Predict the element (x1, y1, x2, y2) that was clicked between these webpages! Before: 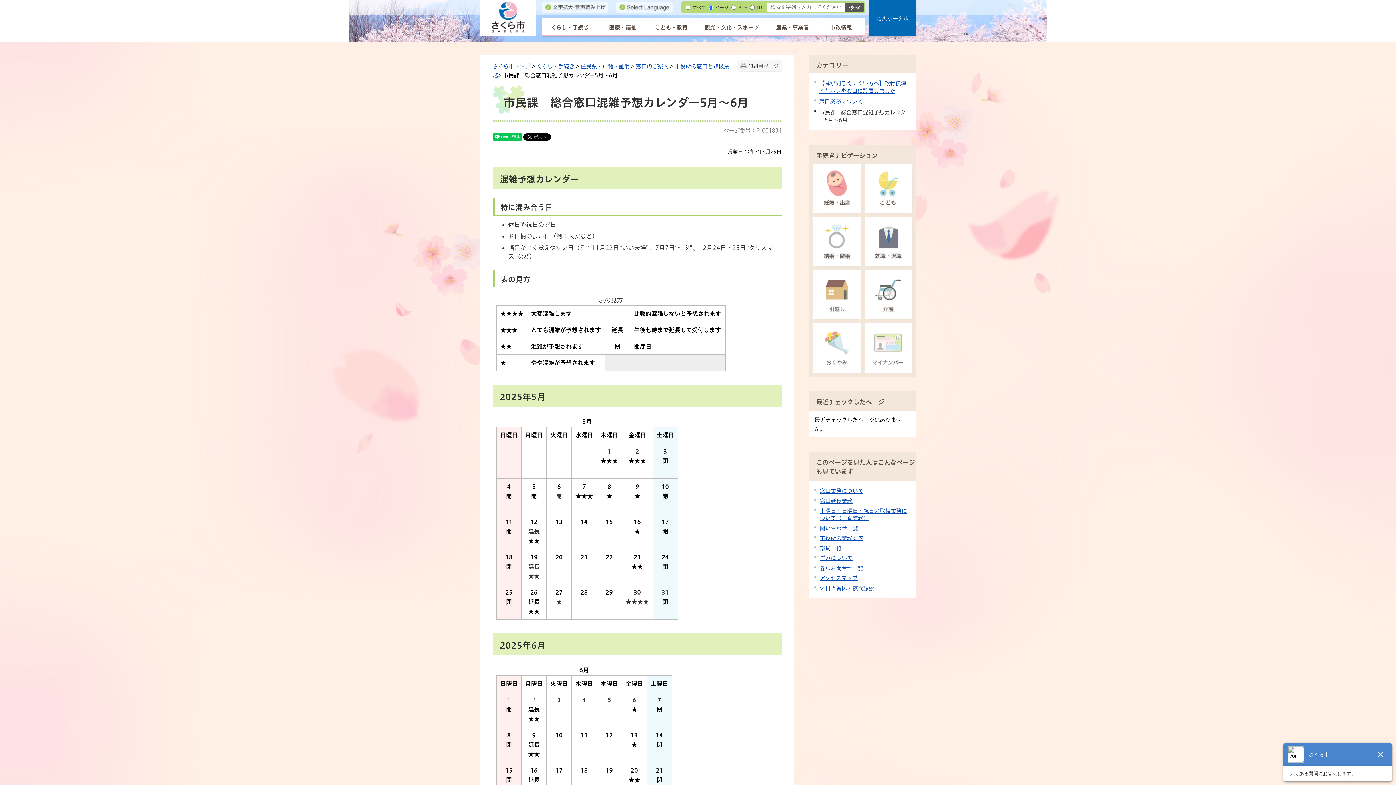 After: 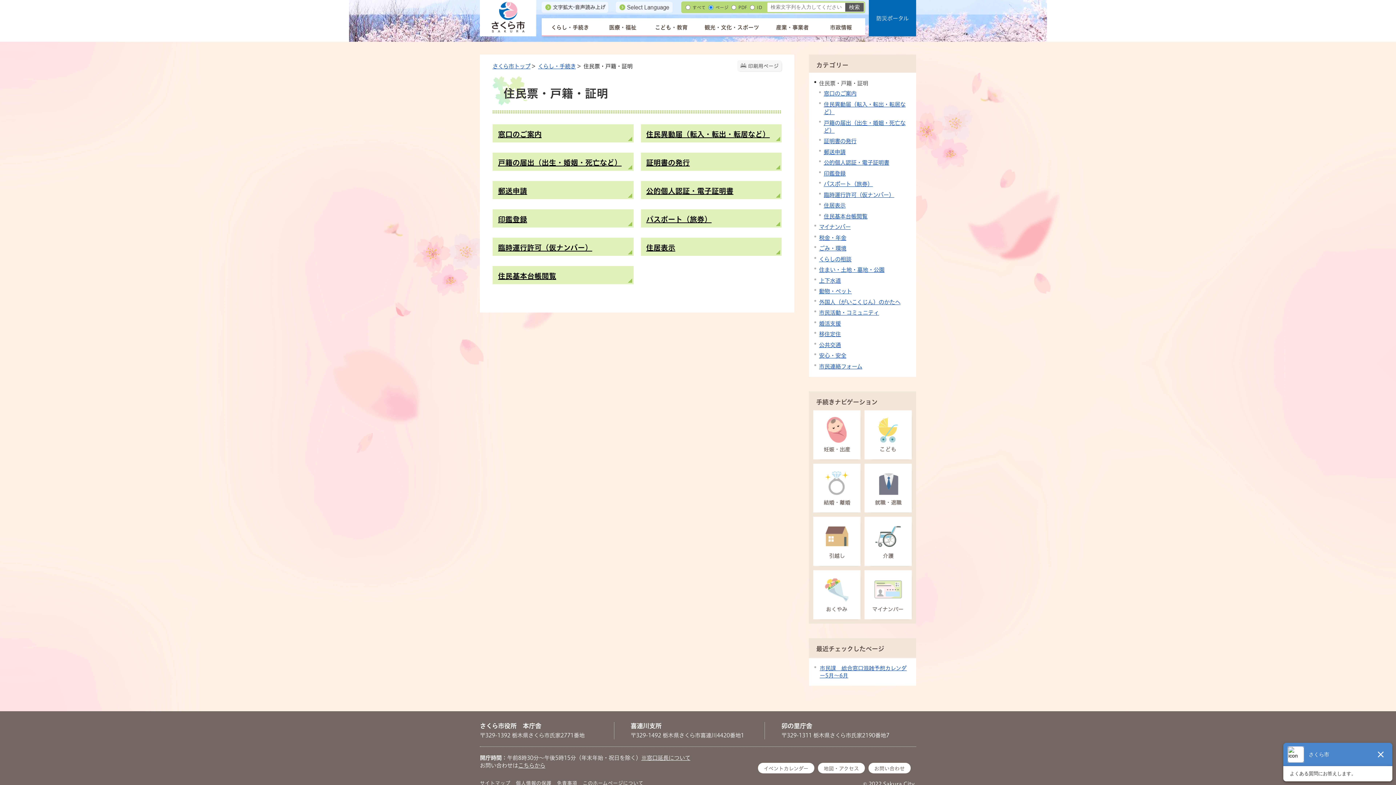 Action: label: 住民票・戸籍・証明 bbox: (580, 63, 629, 69)